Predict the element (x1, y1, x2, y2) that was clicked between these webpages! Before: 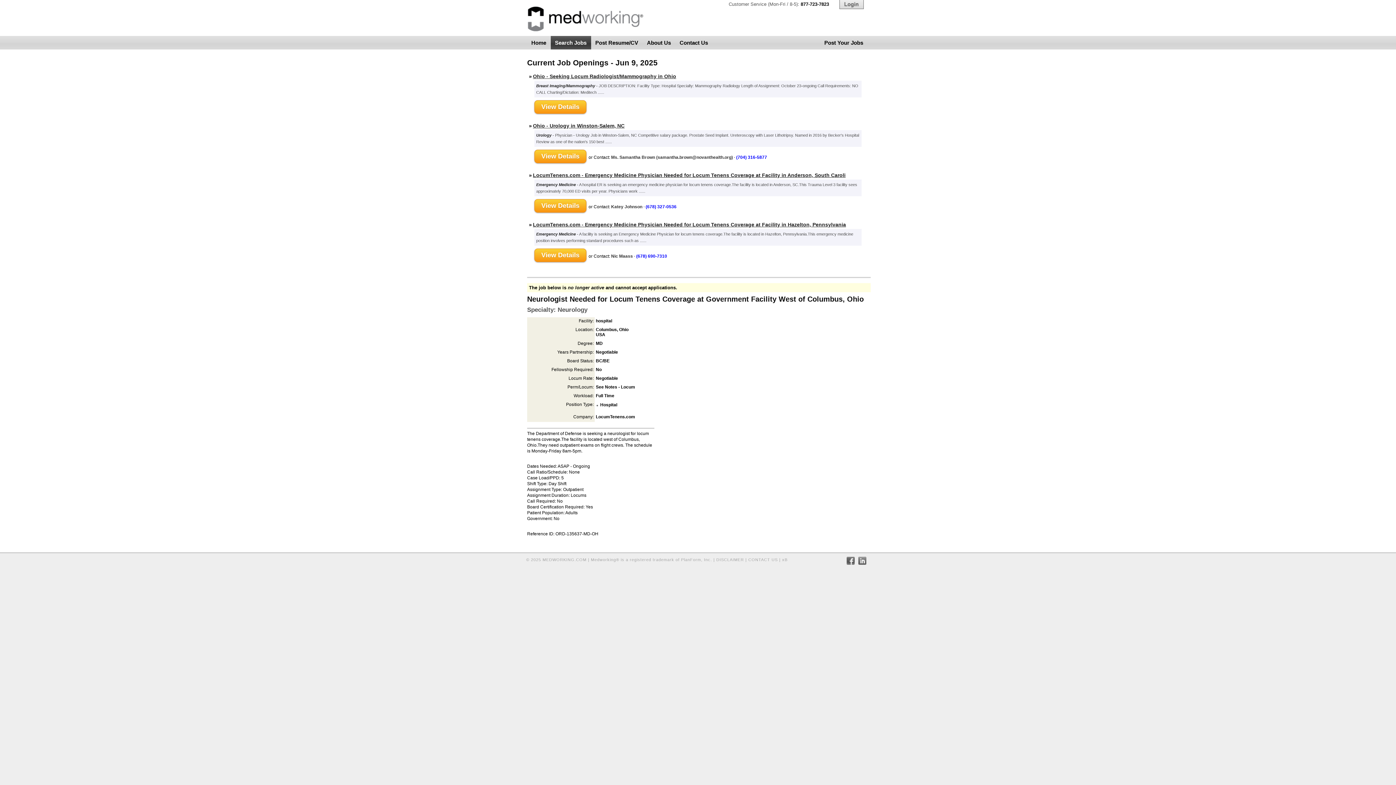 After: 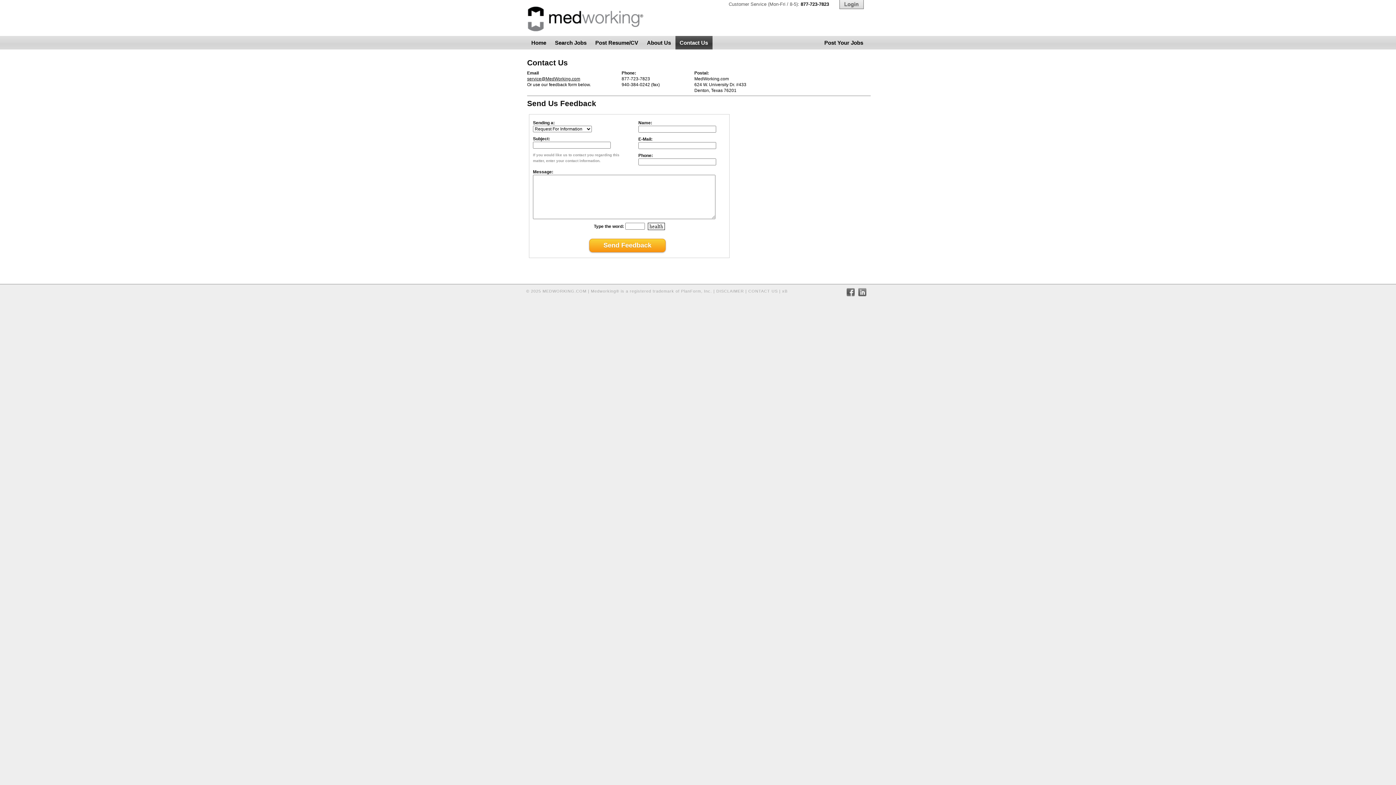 Action: bbox: (748, 557, 778, 562) label: CONTACT US